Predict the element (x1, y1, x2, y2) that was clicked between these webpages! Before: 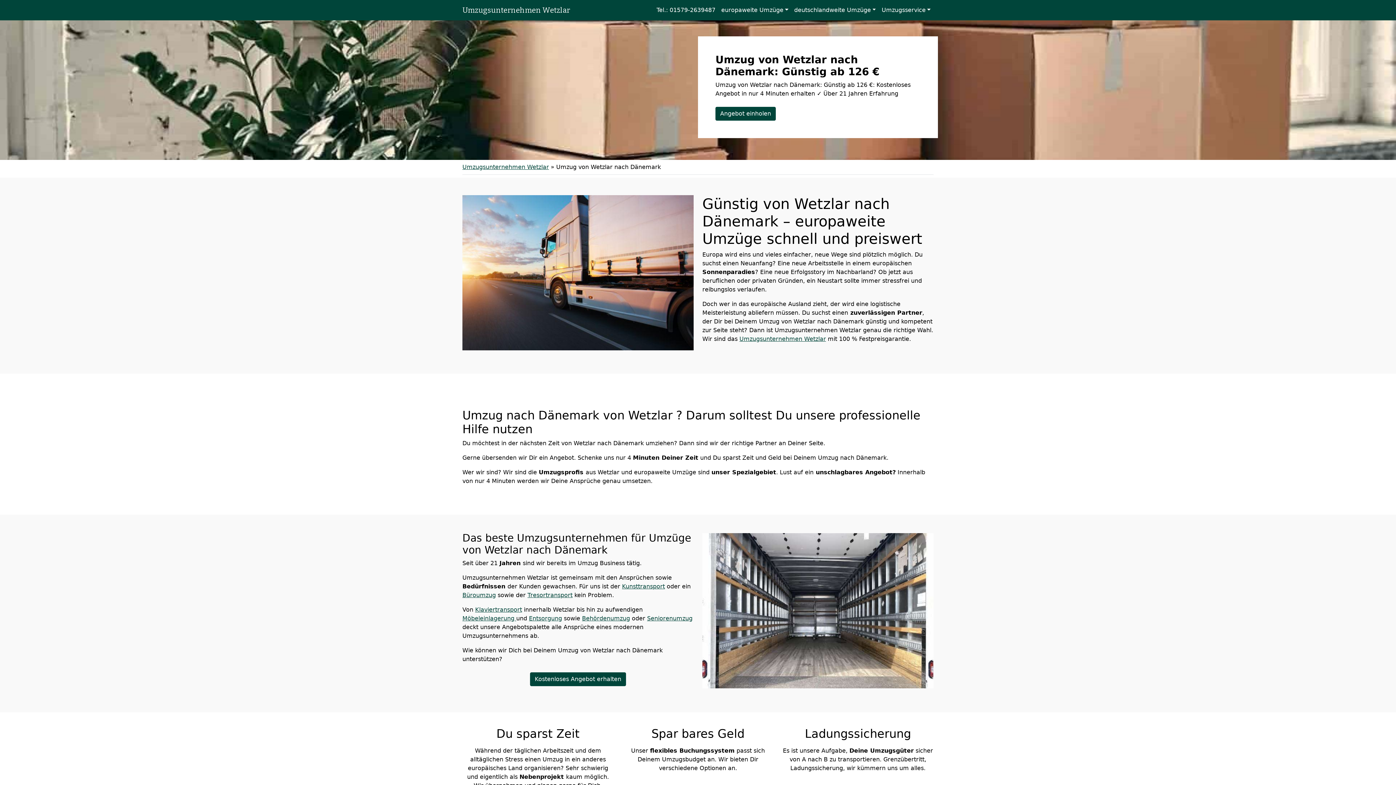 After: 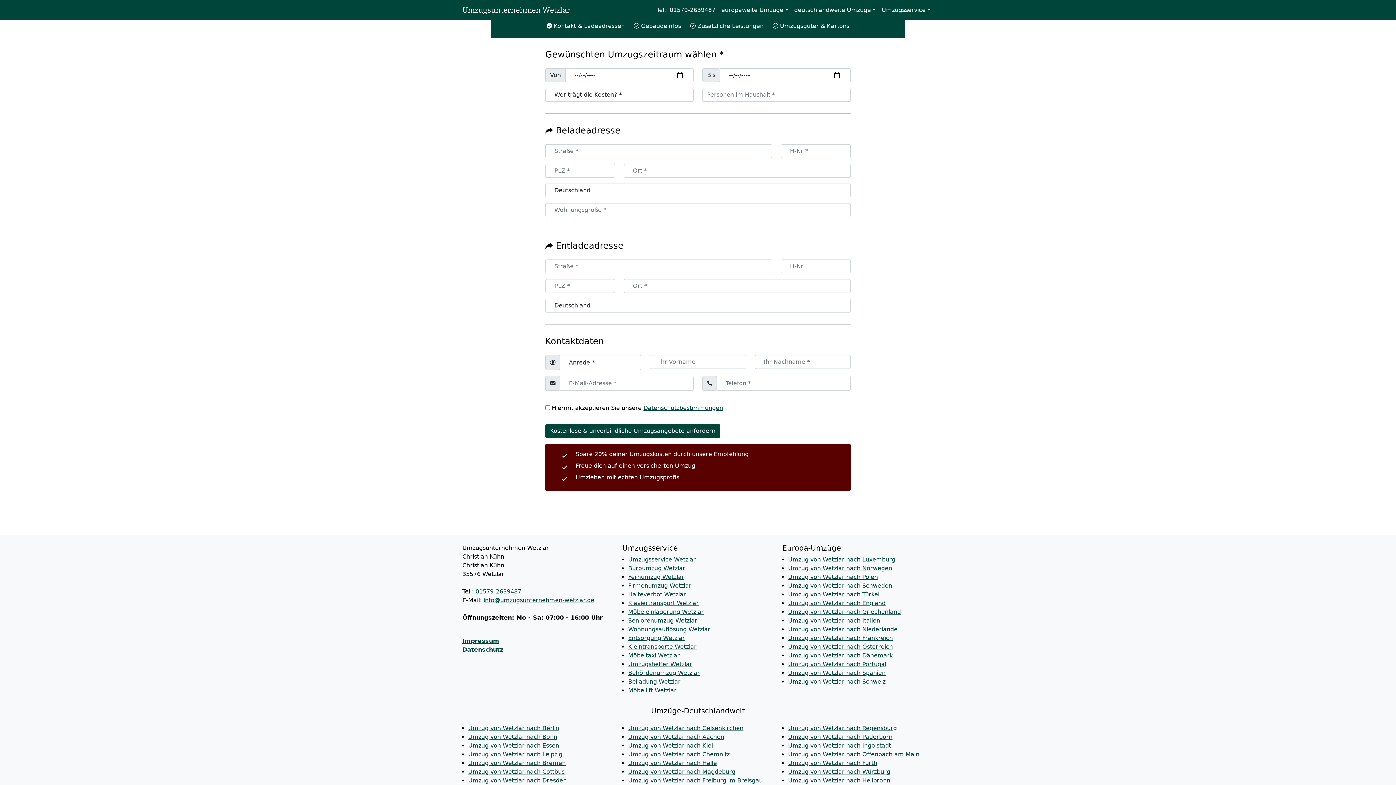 Action: bbox: (715, 106, 776, 120) label: Angebot einholen